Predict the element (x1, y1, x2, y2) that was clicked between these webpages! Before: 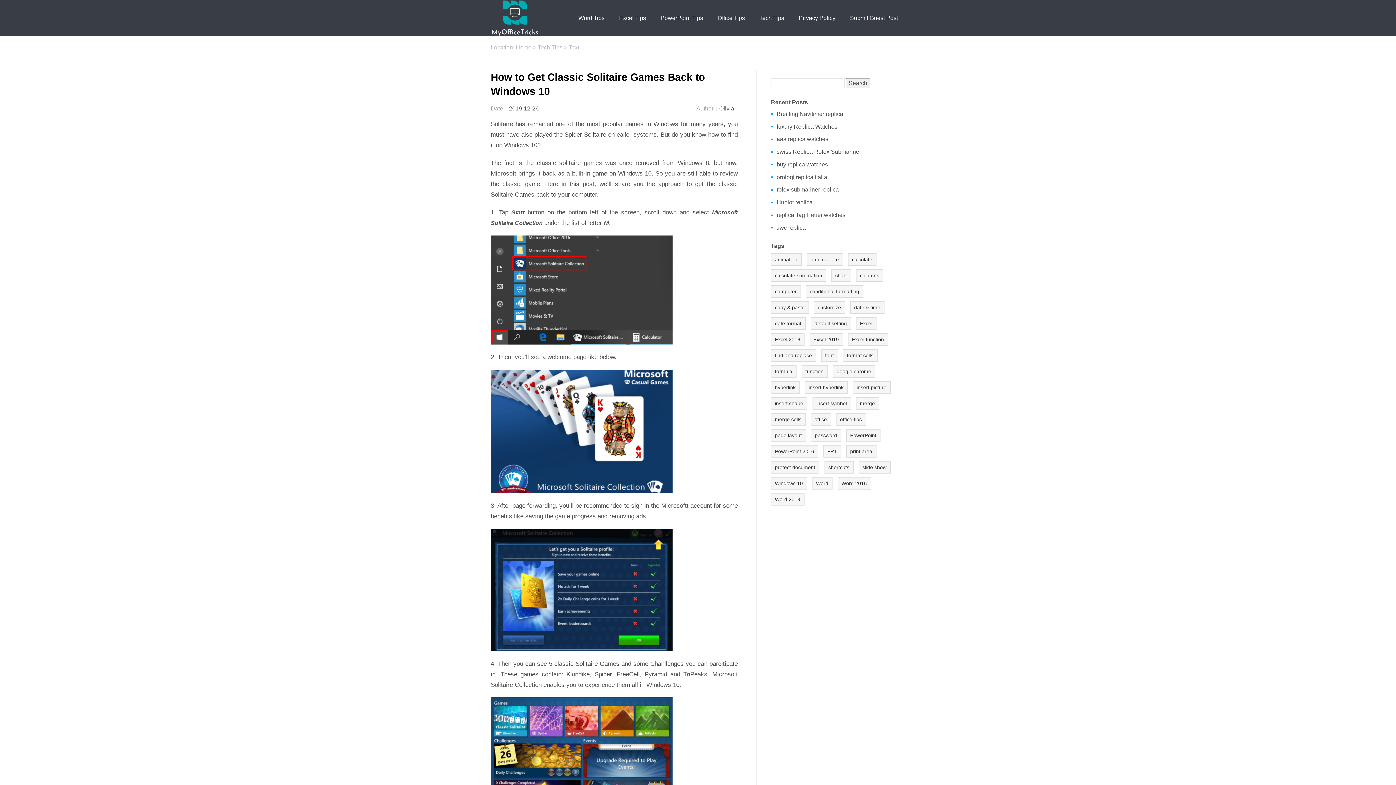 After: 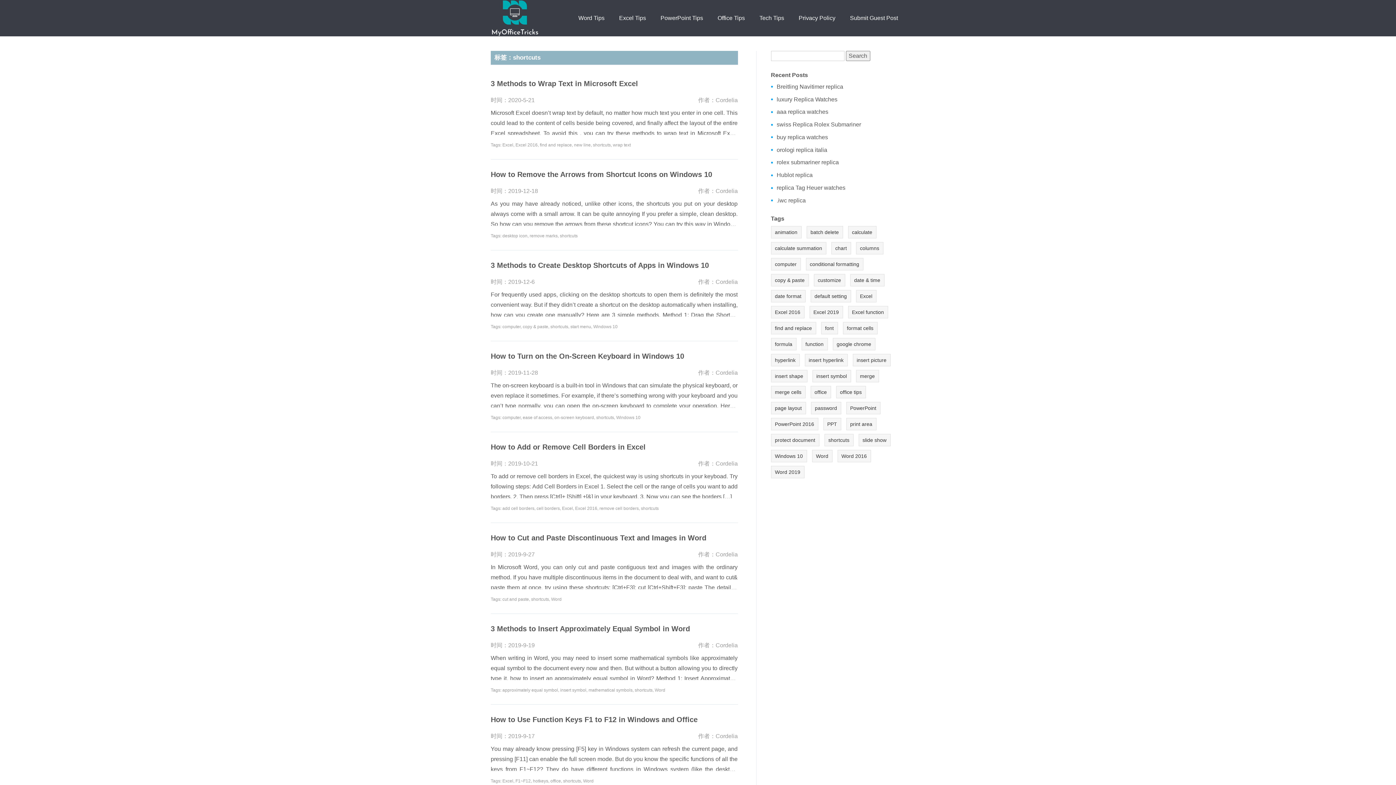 Action: label: shortcuts bbox: (824, 461, 853, 473)